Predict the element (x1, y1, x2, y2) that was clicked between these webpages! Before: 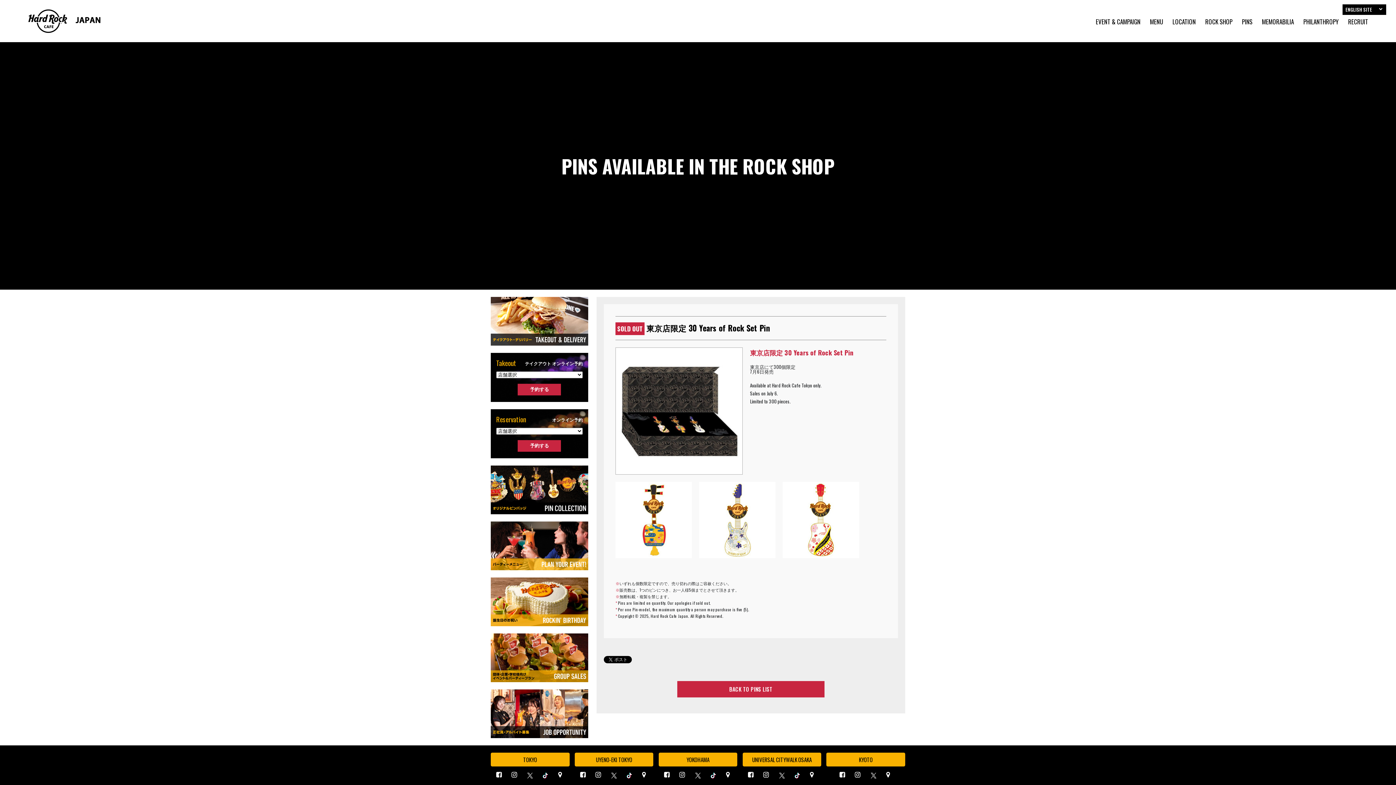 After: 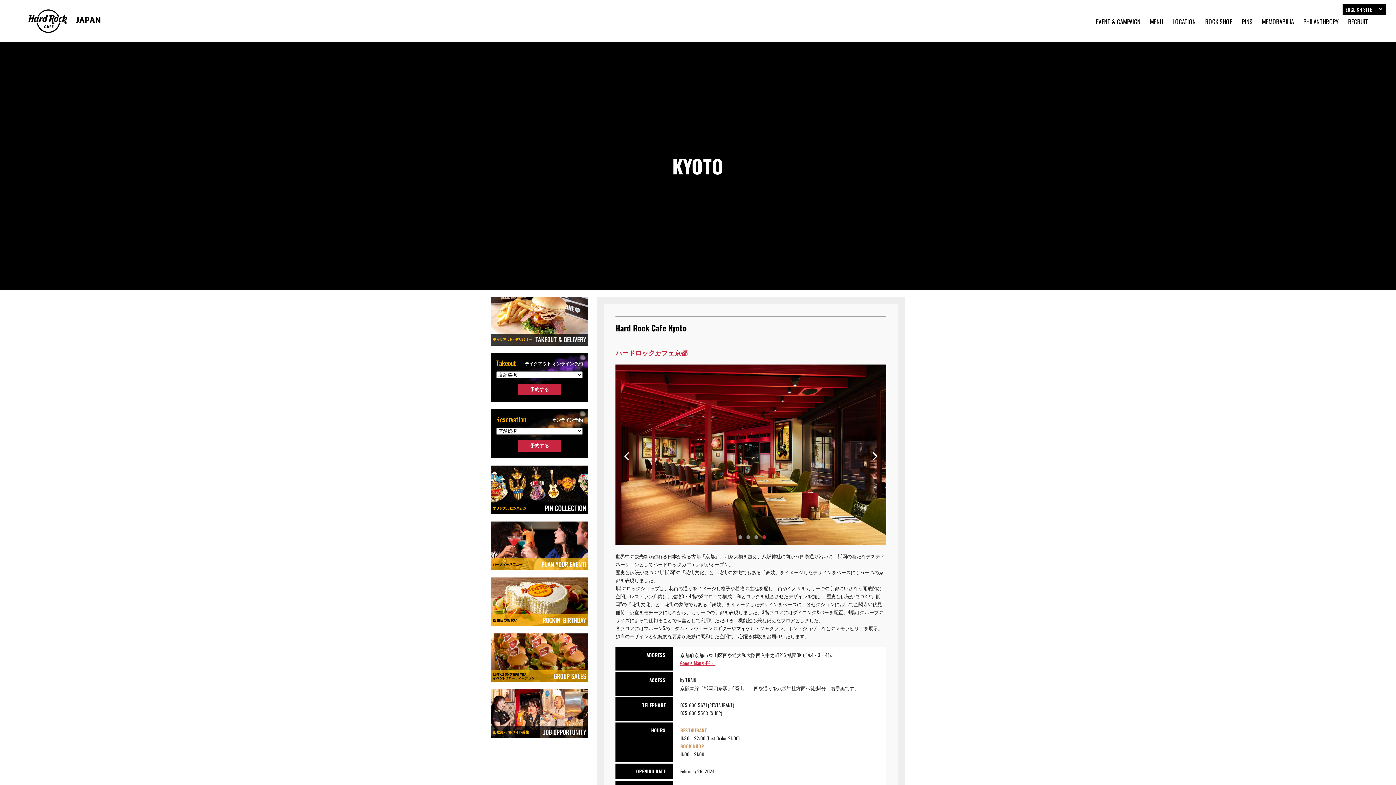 Action: bbox: (881, 771, 896, 778)